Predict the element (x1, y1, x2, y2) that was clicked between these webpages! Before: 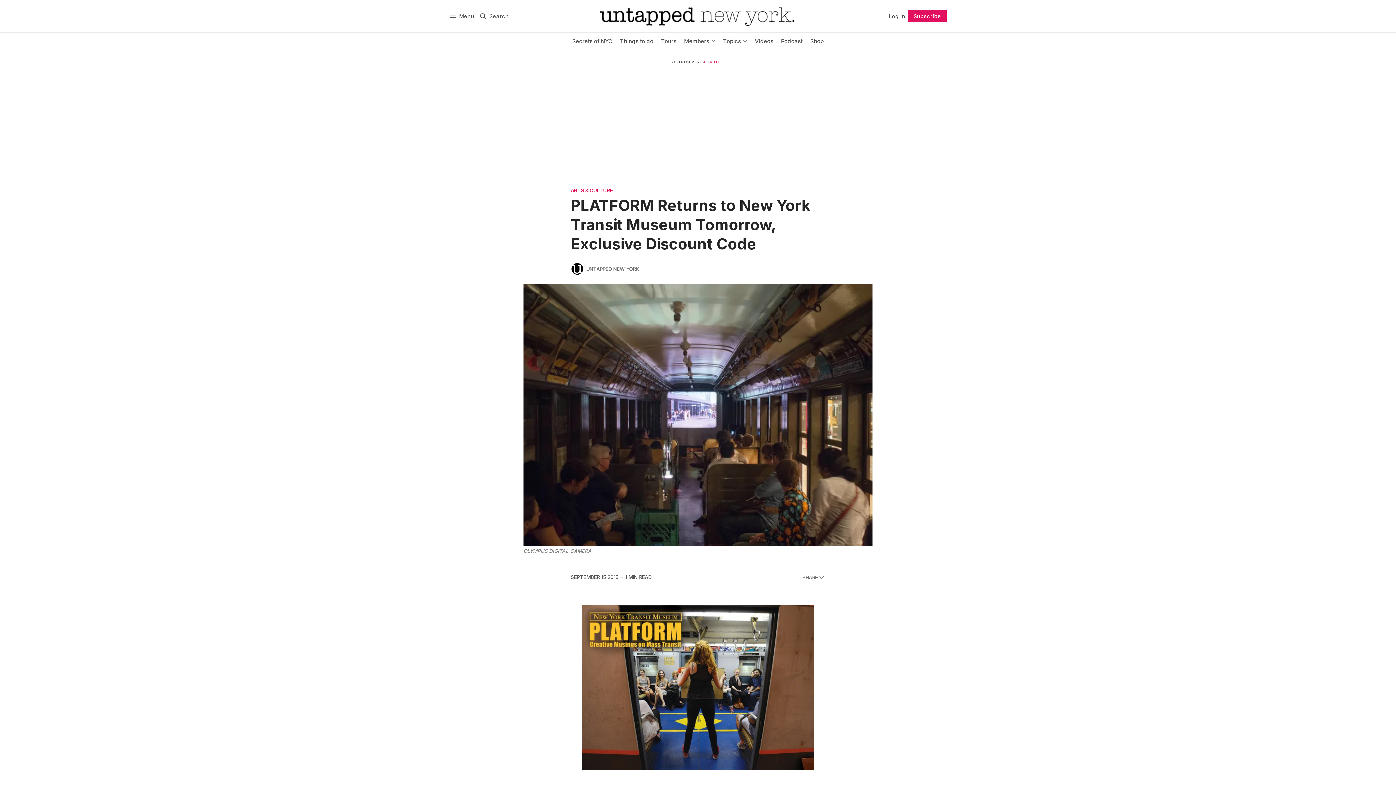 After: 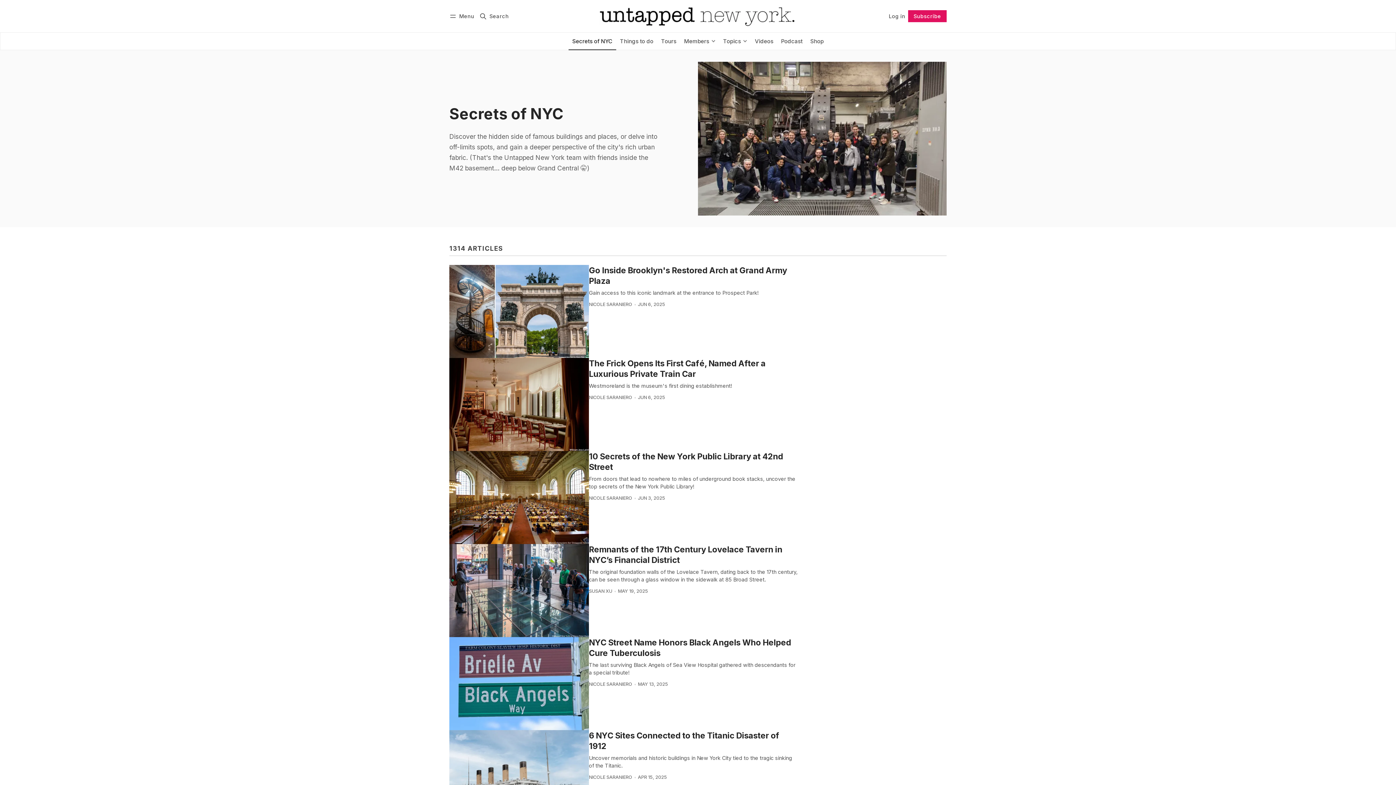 Action: label: Secrets of NYC bbox: (568, 32, 616, 50)